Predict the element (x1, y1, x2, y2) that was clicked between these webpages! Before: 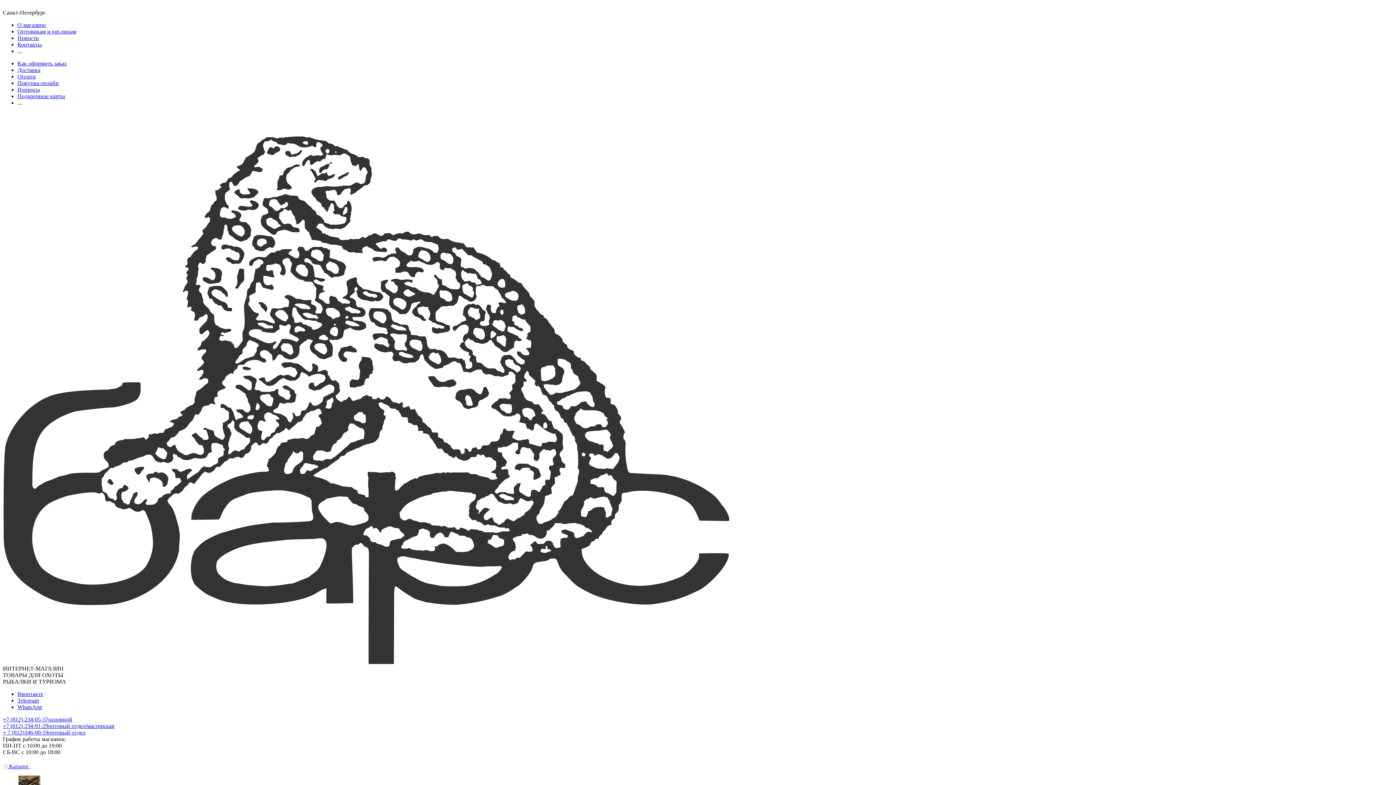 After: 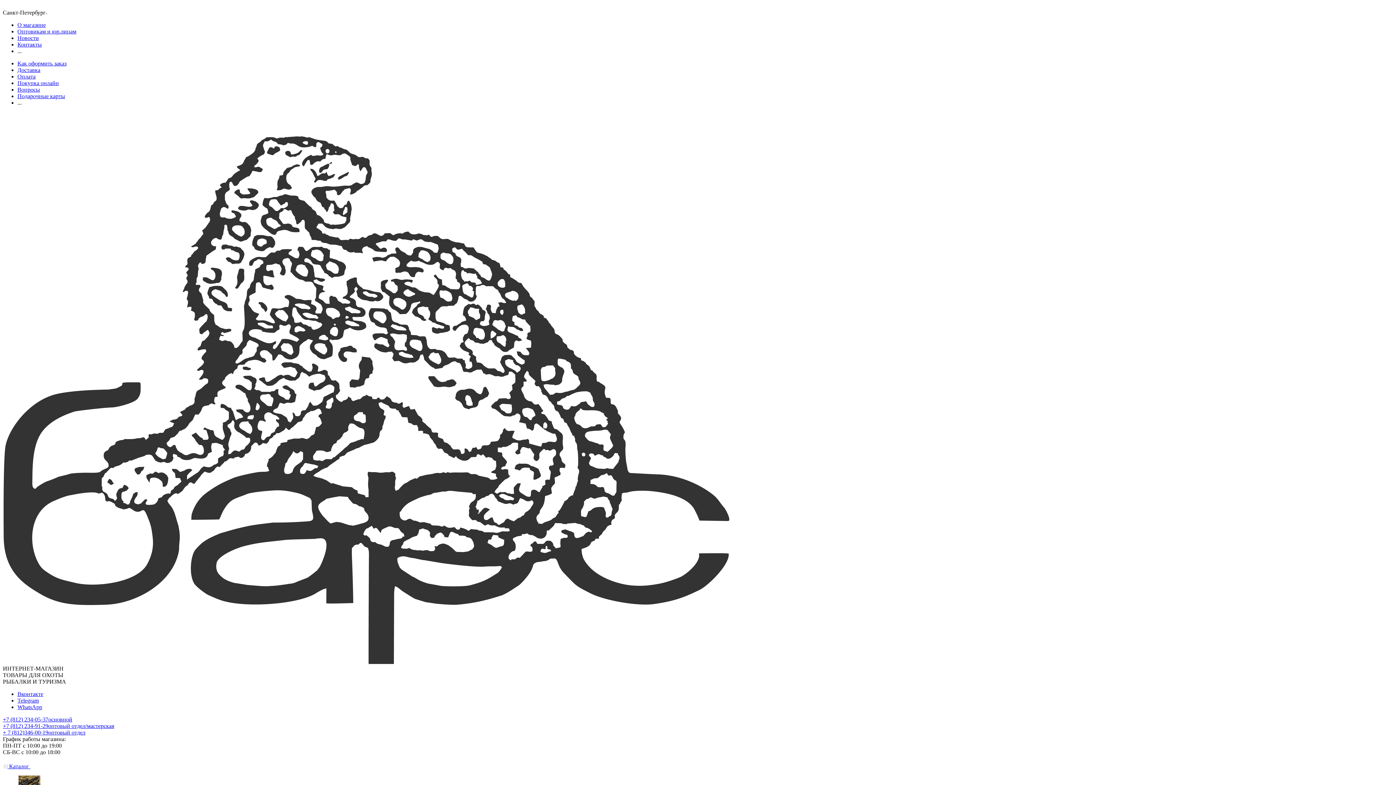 Action: bbox: (2, 716, 72, 722) label: +7 (812) 234-05-37основной